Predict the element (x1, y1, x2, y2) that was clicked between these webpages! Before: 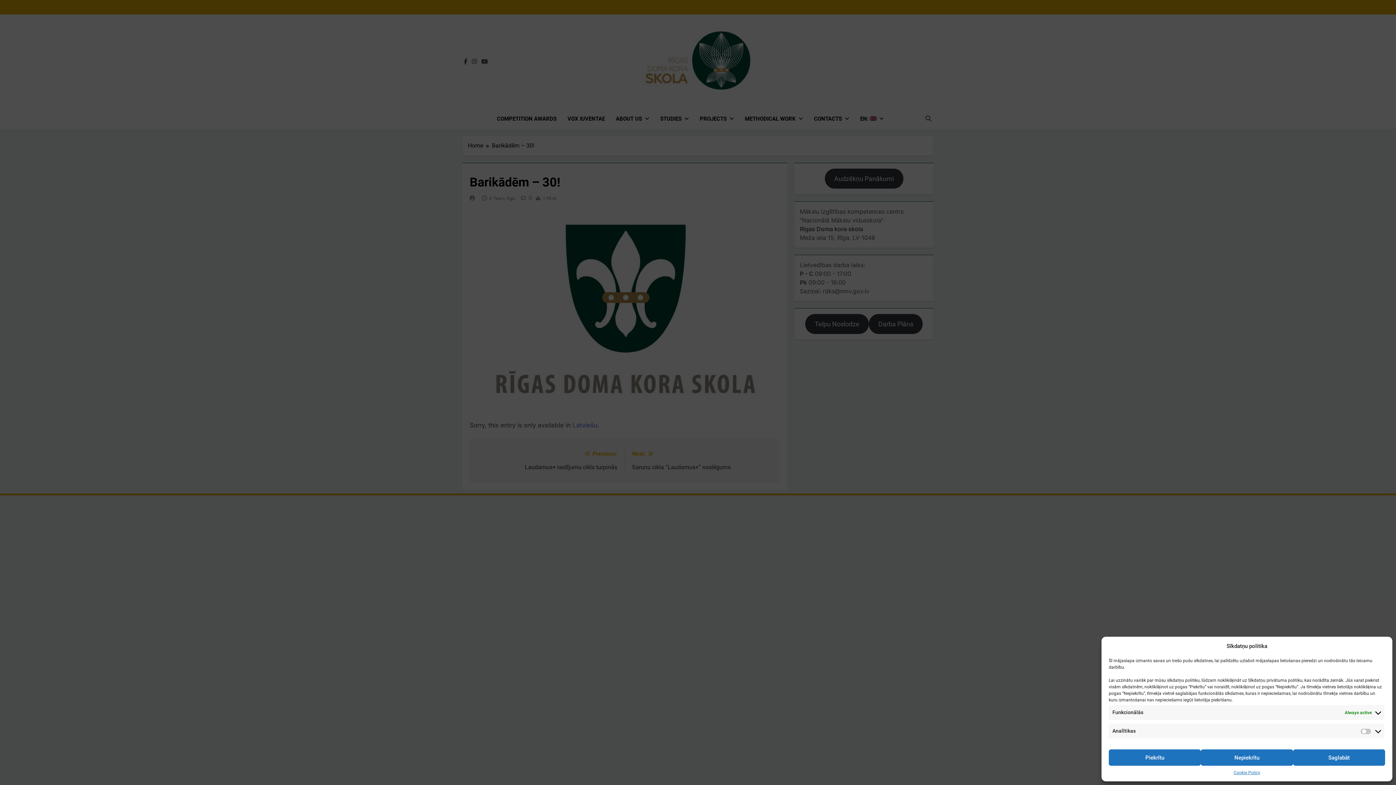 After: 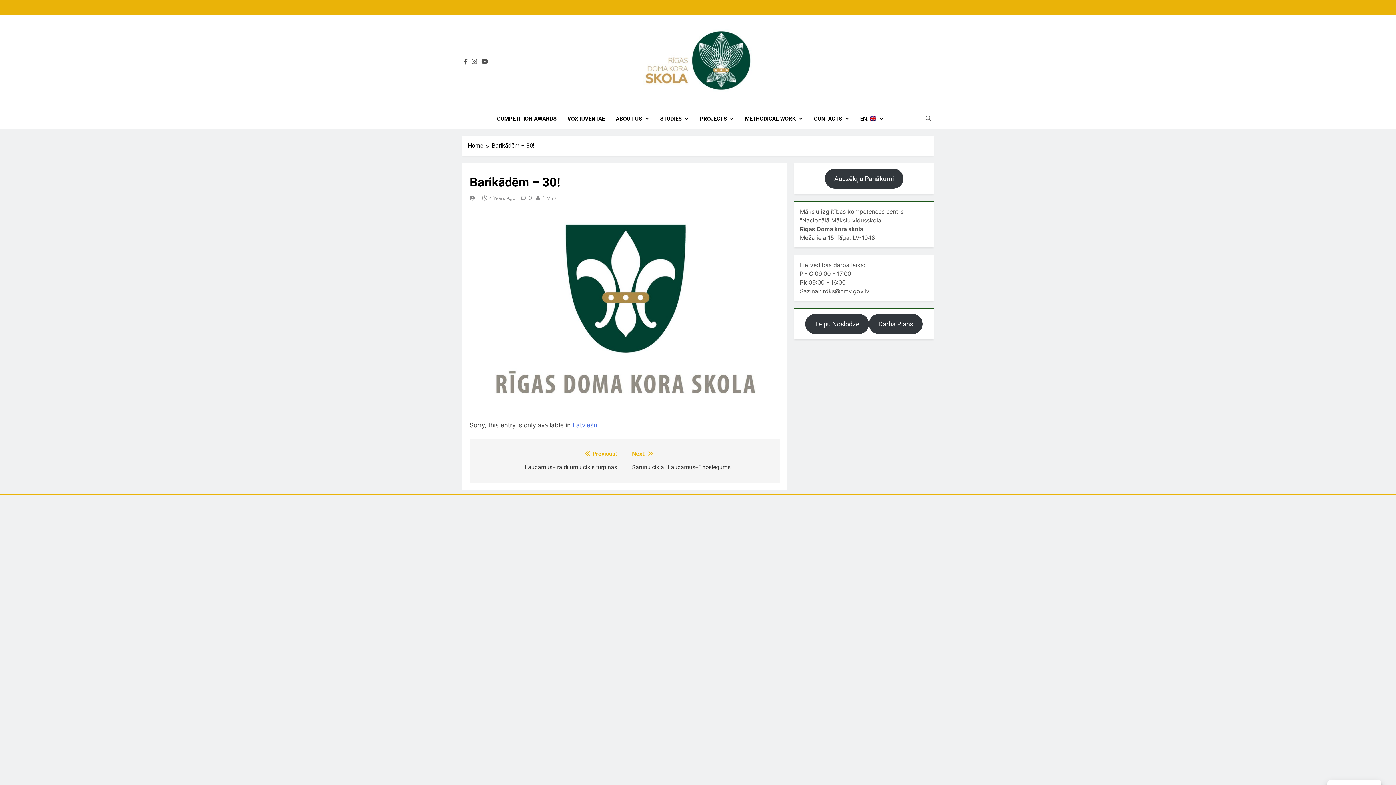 Action: bbox: (1293, 749, 1385, 766) label: Saglabāt